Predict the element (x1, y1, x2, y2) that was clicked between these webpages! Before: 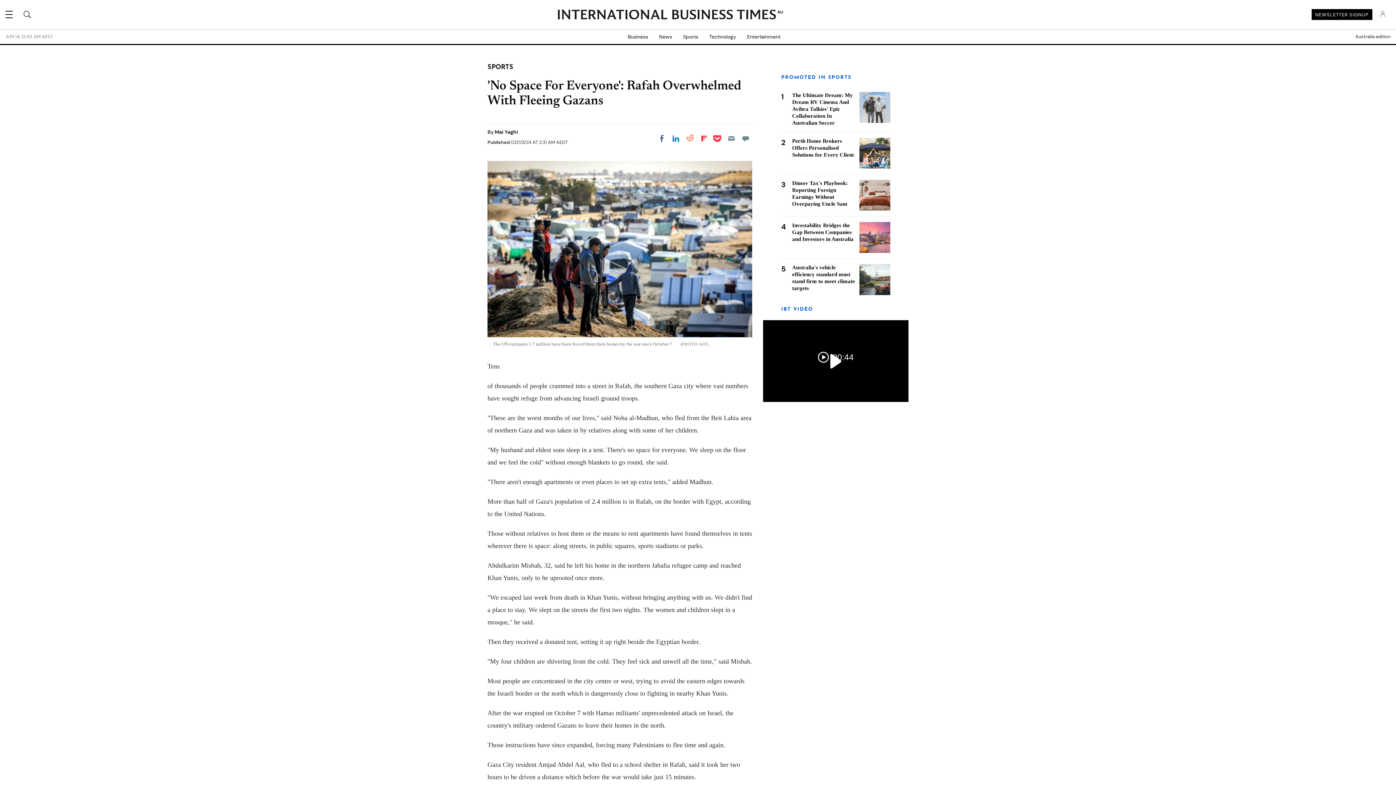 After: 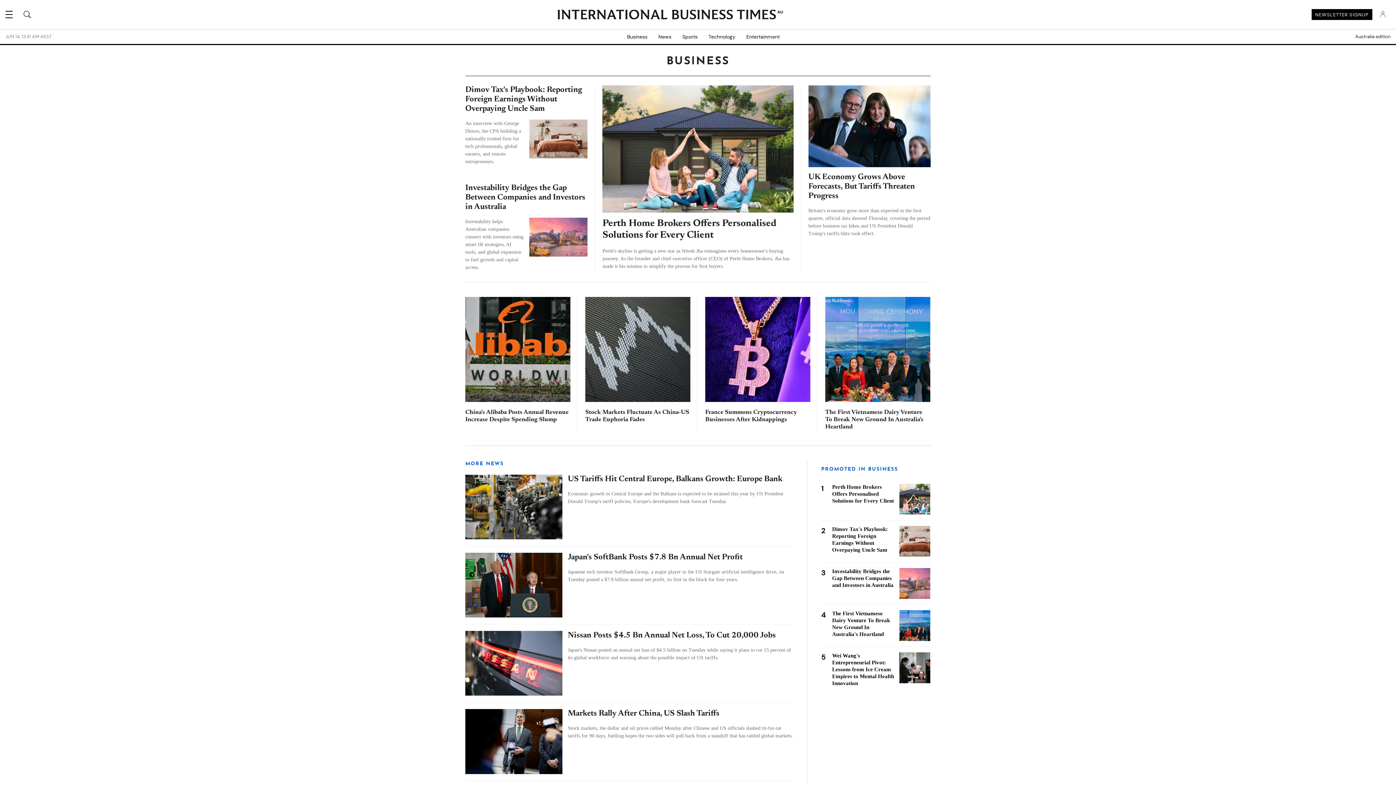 Action: bbox: (622, 29, 653, 44) label: Business